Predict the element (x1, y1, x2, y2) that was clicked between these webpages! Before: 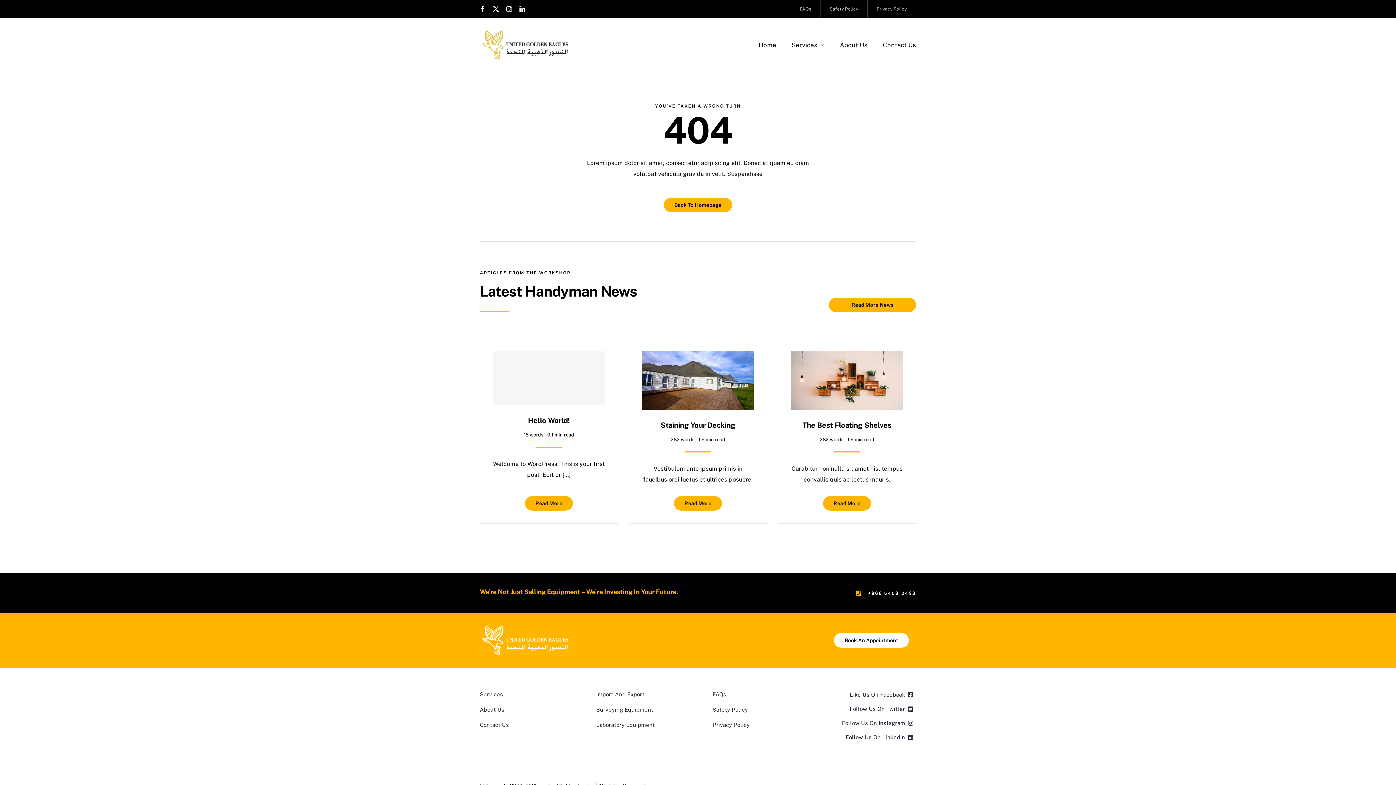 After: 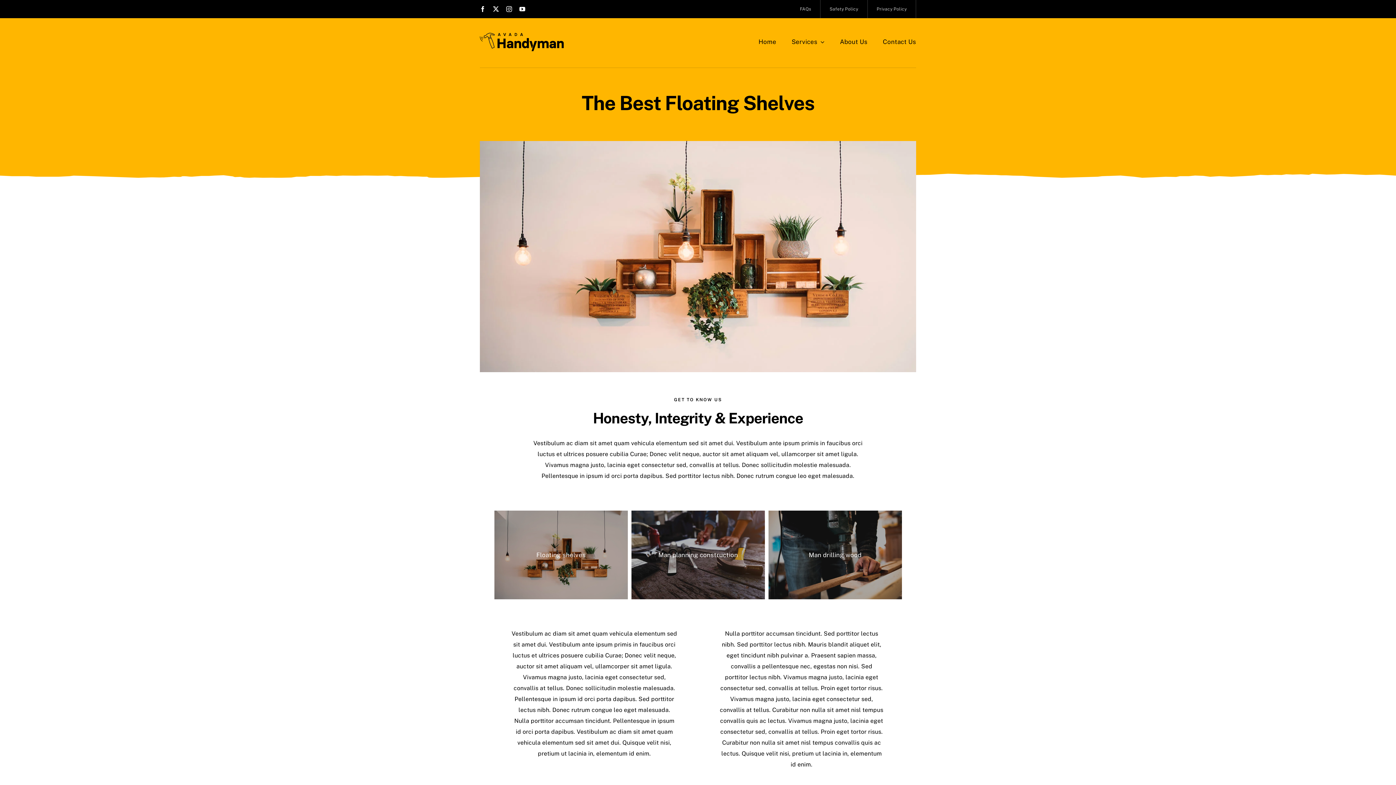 Action: label: The Best Floating Shelves bbox: (791, 352, 903, 359)